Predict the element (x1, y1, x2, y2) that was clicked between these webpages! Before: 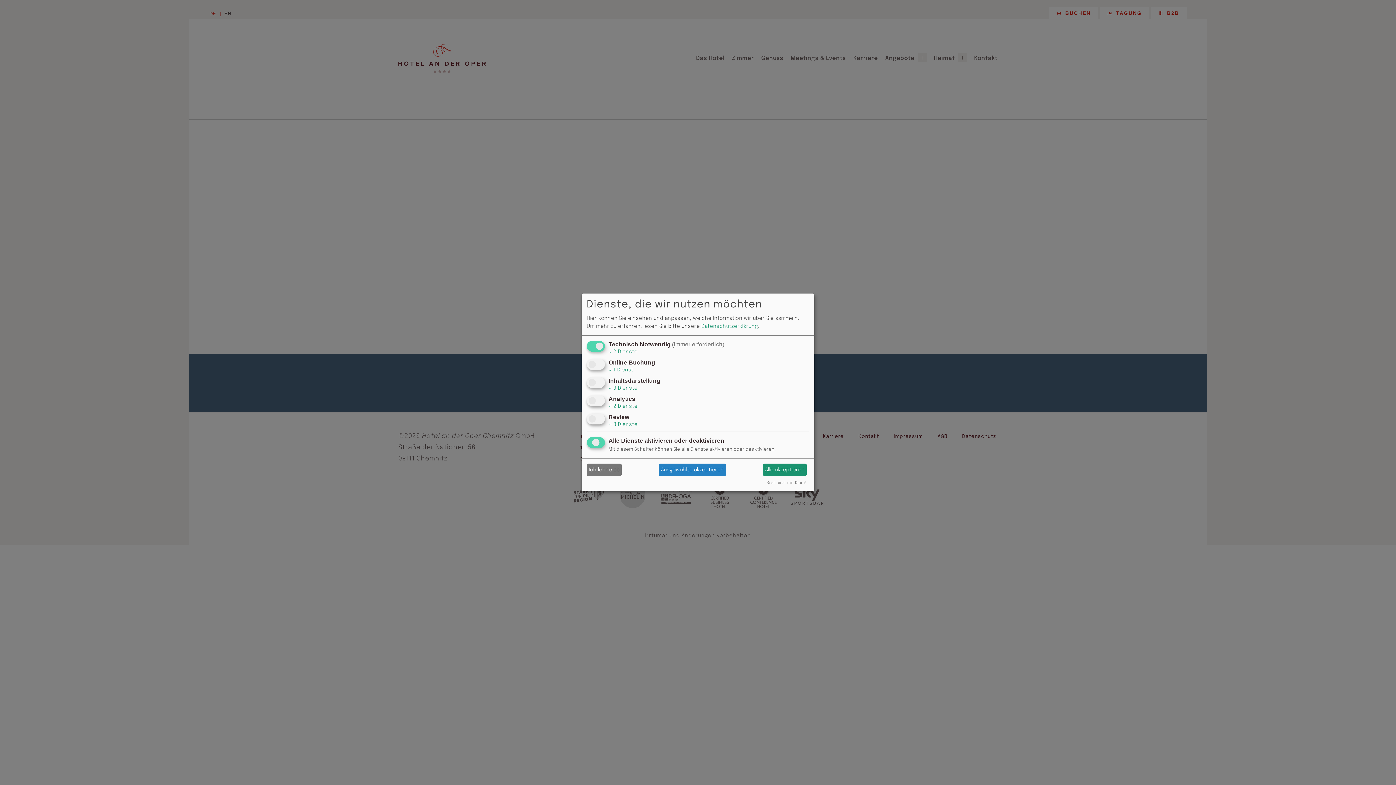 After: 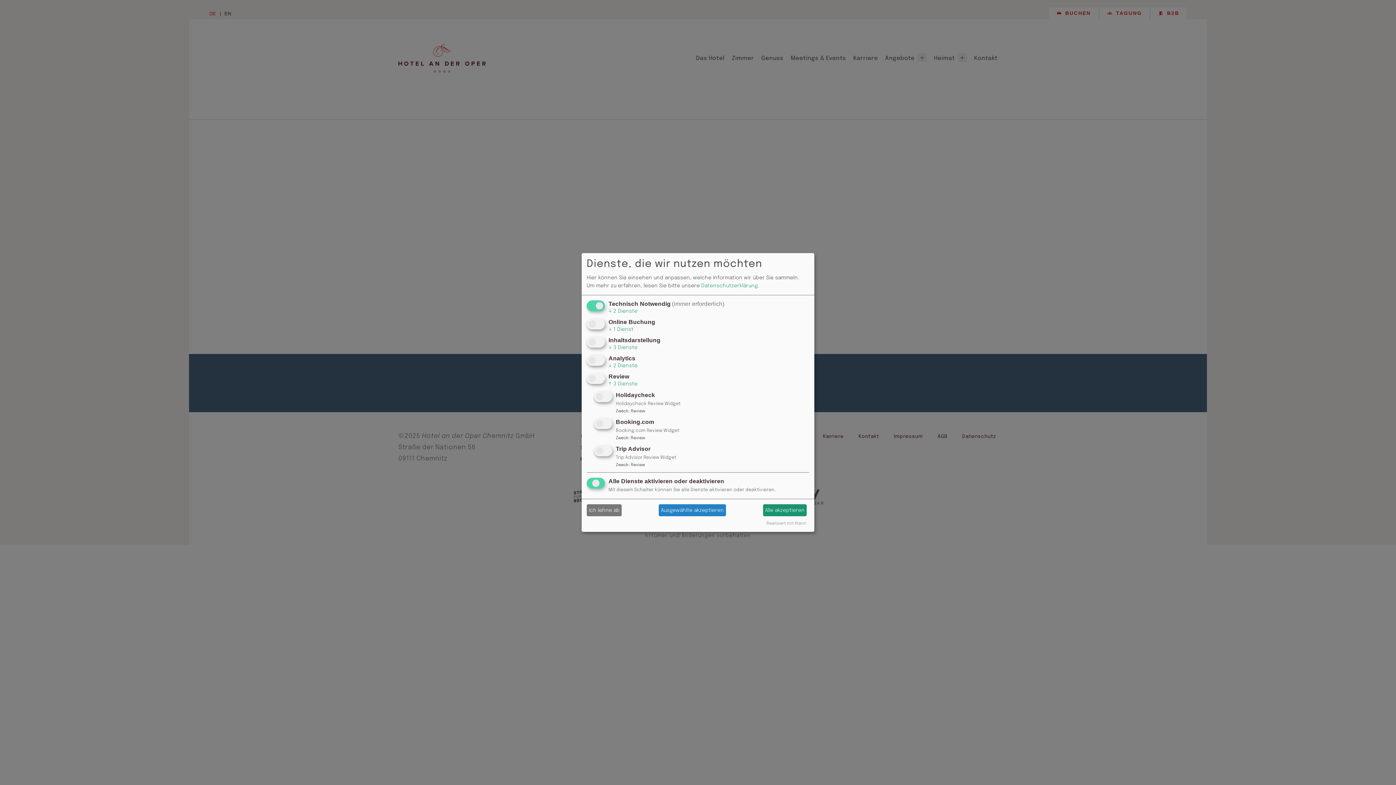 Action: label: ↓ 3 Dienste bbox: (608, 422, 637, 427)